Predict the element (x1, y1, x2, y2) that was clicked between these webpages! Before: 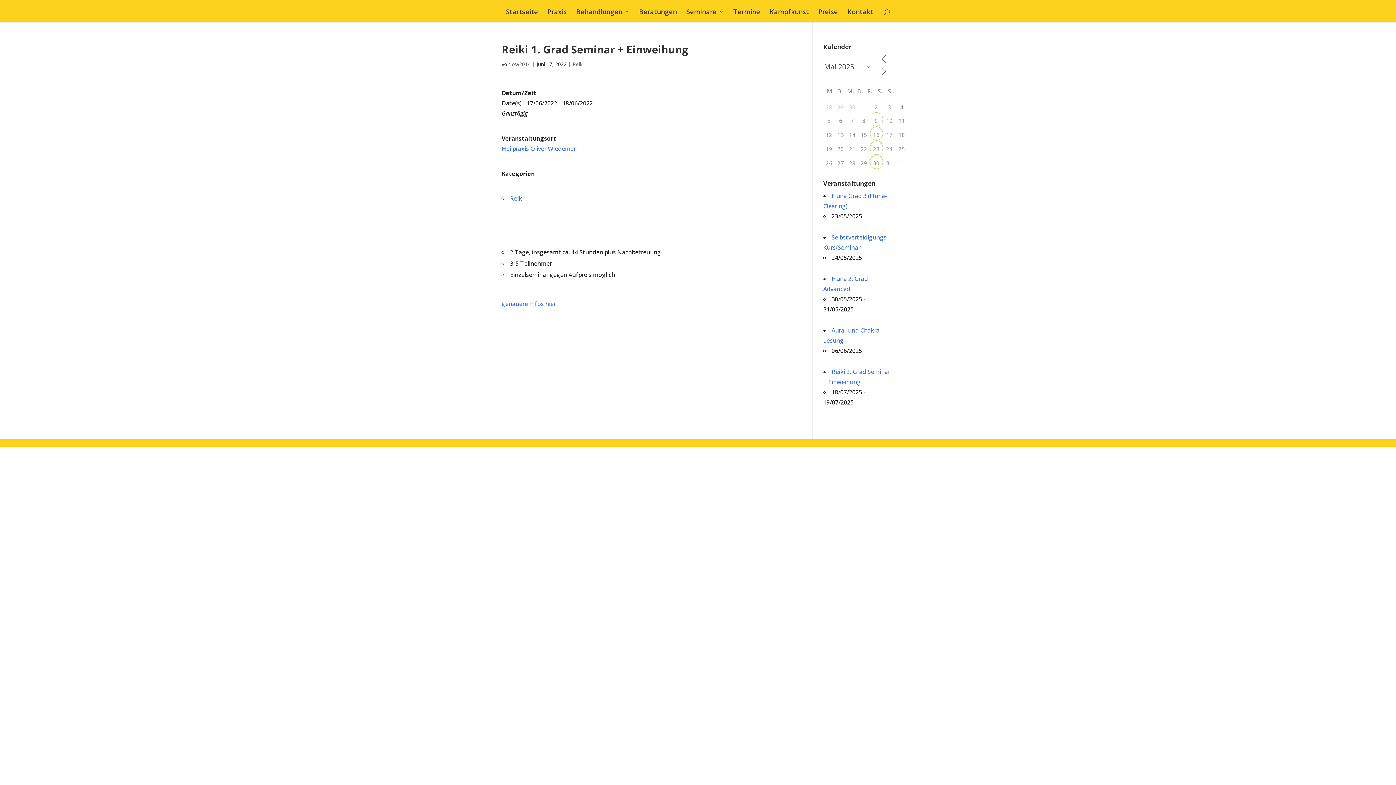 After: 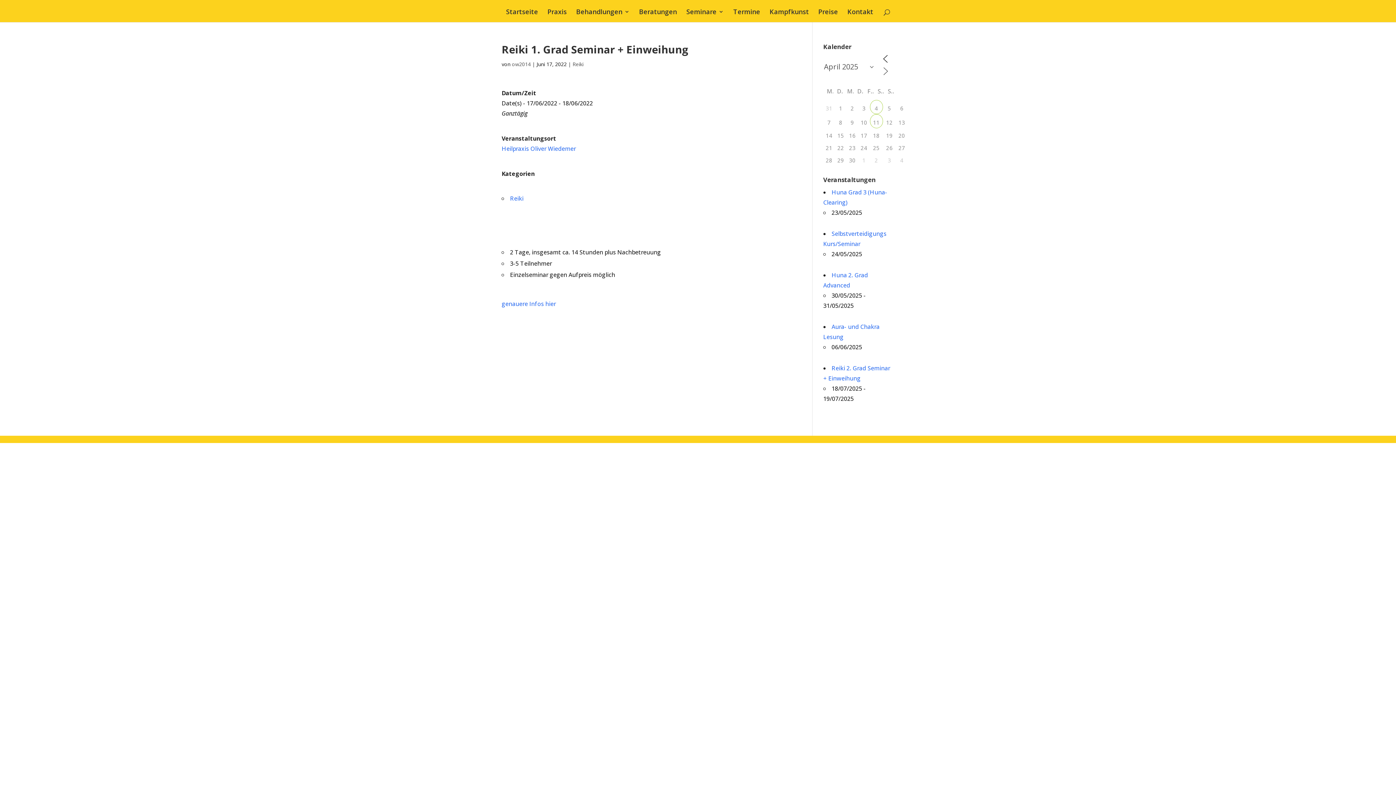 Action: bbox: (879, 54, 888, 63)